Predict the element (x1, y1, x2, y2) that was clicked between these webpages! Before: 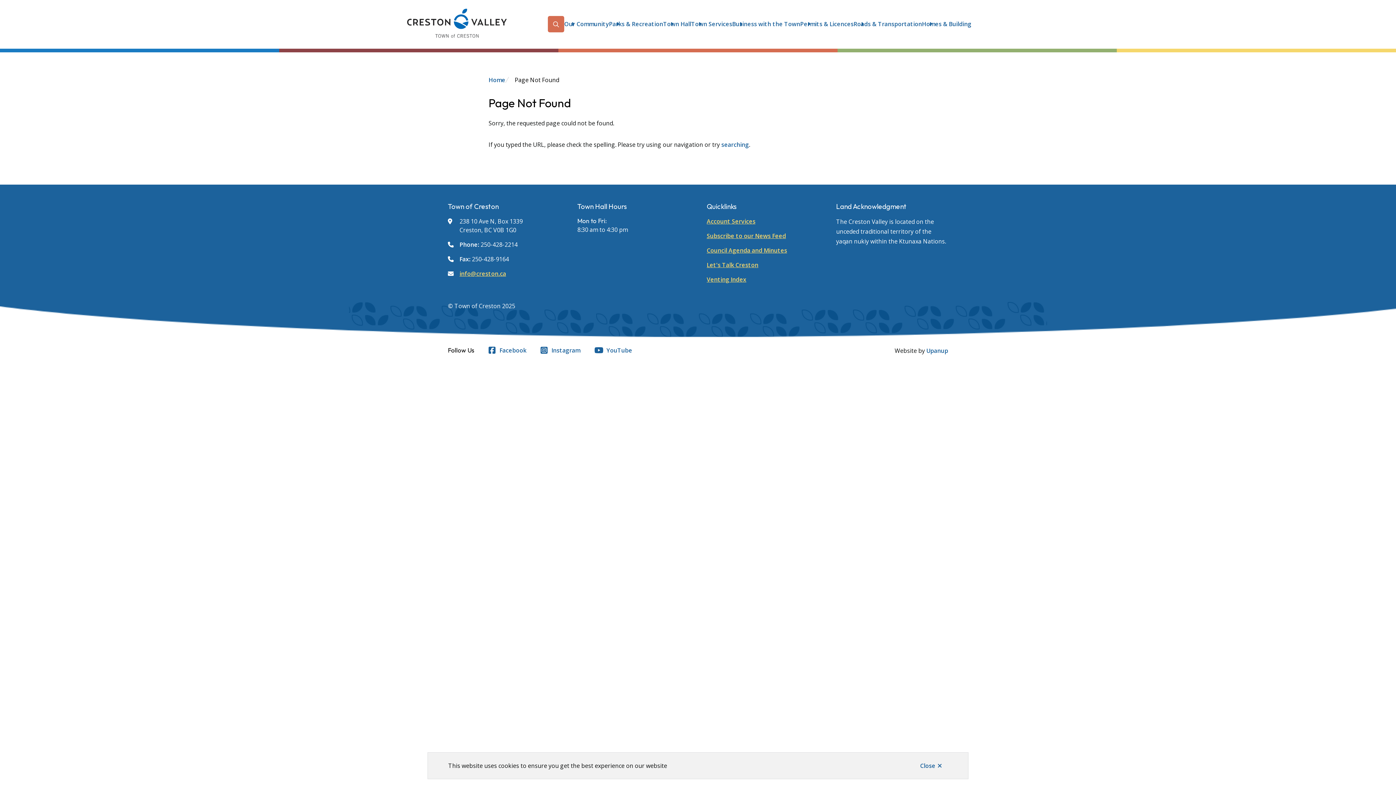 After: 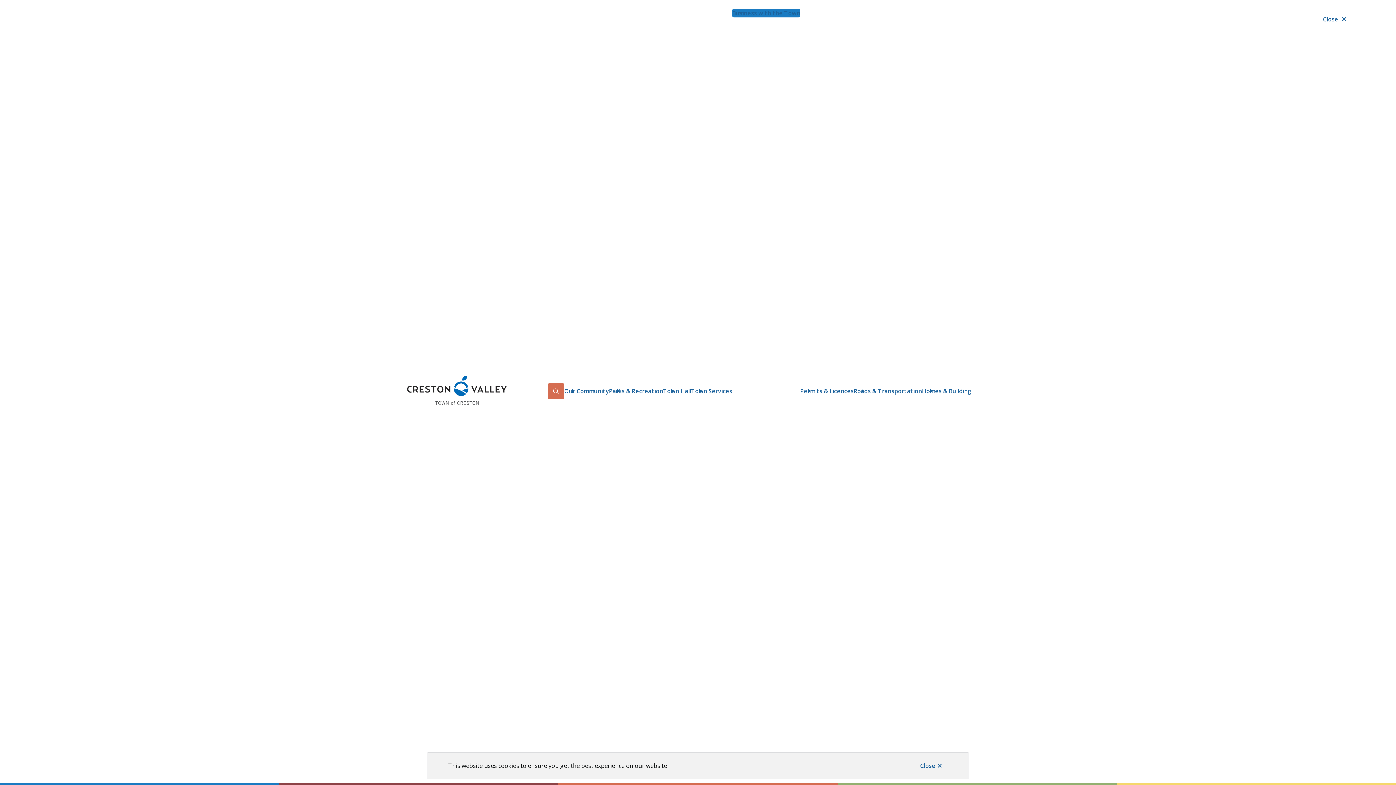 Action: label: Business with the Town bbox: (732, 19, 800, 28)